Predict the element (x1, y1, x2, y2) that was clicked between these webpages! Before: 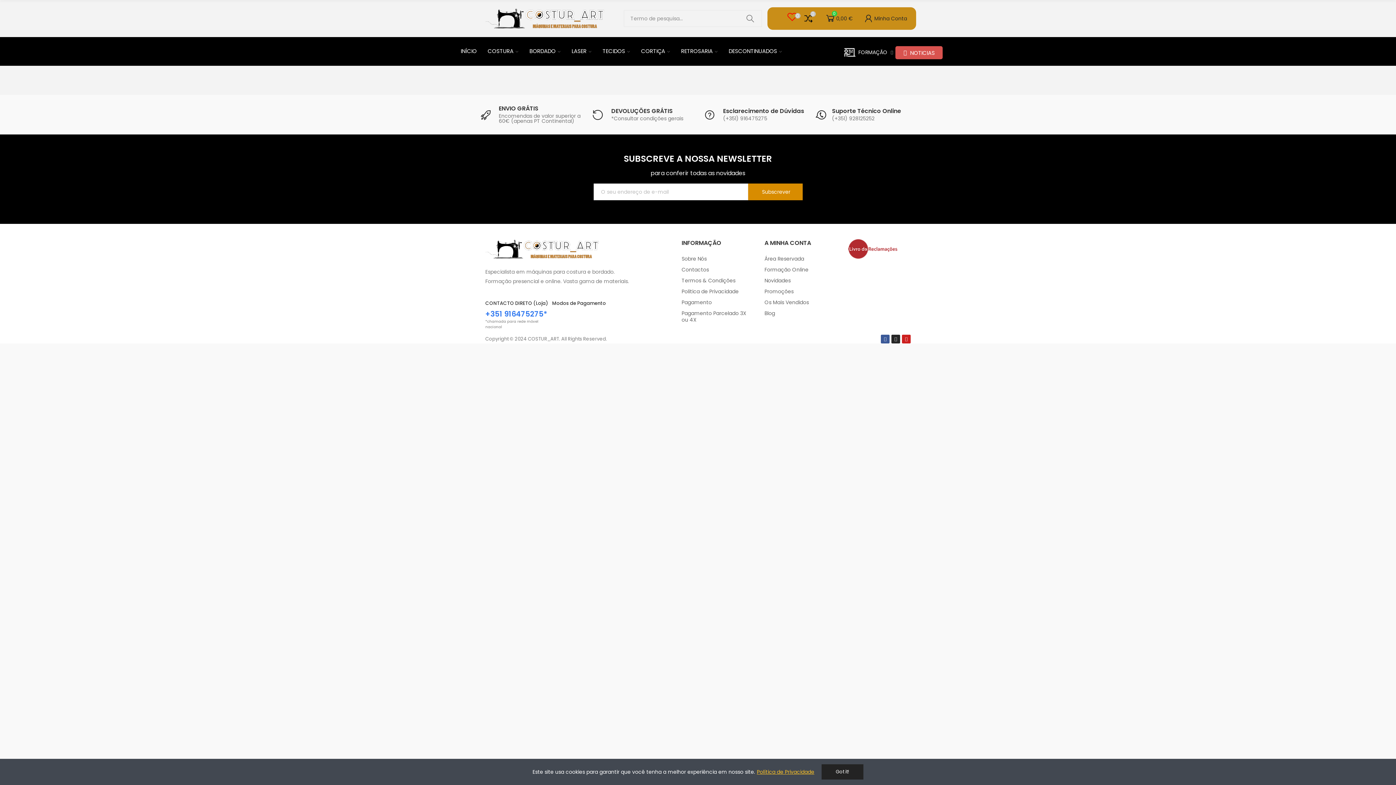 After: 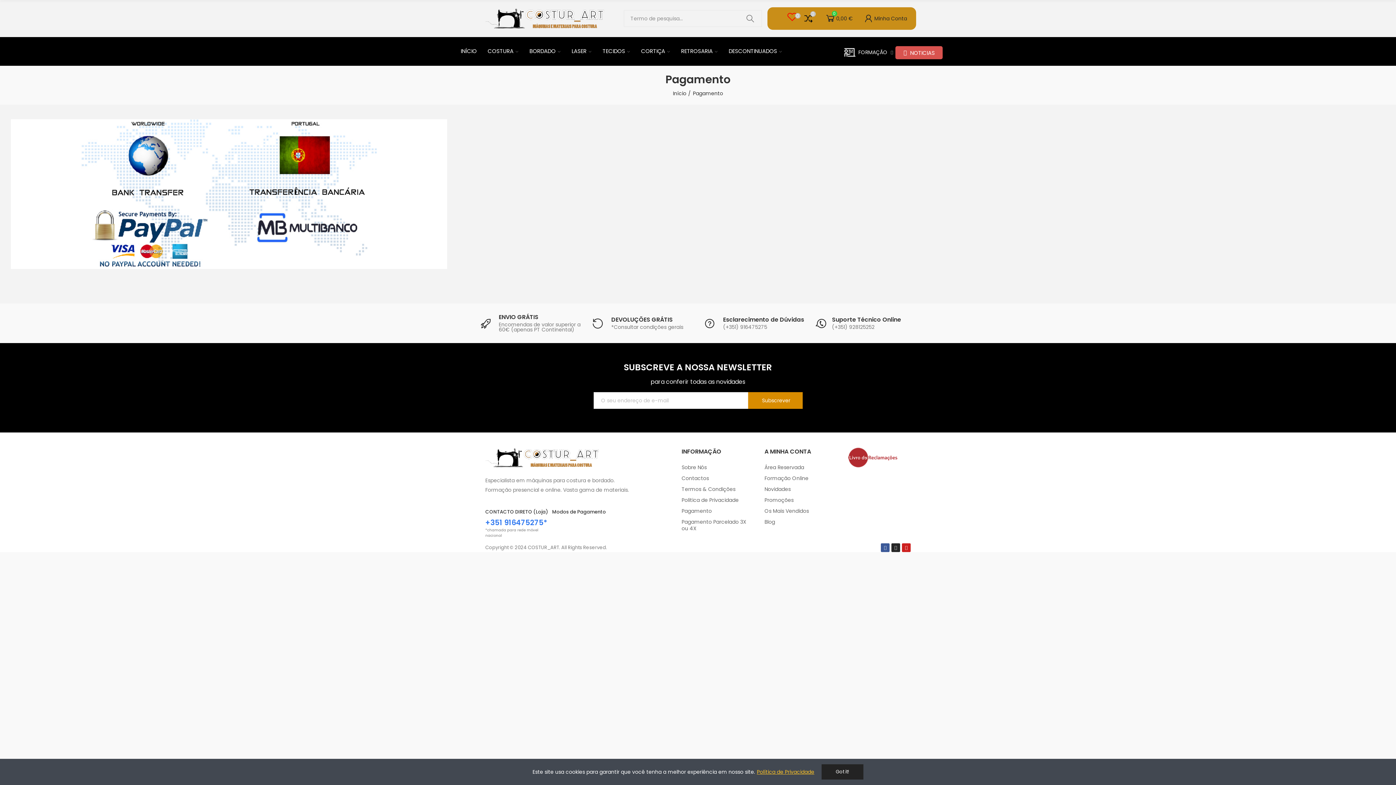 Action: bbox: (681, 297, 753, 308) label: Pagamento